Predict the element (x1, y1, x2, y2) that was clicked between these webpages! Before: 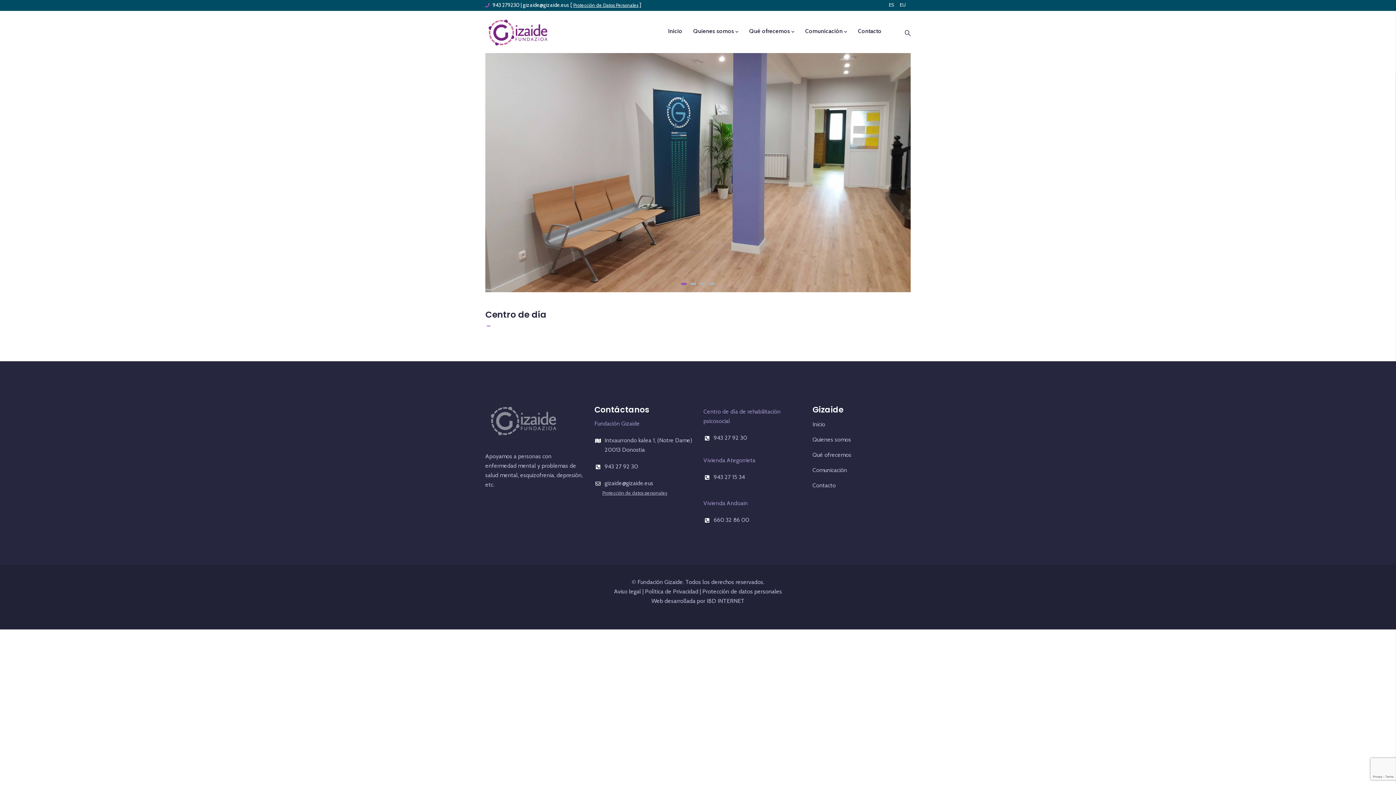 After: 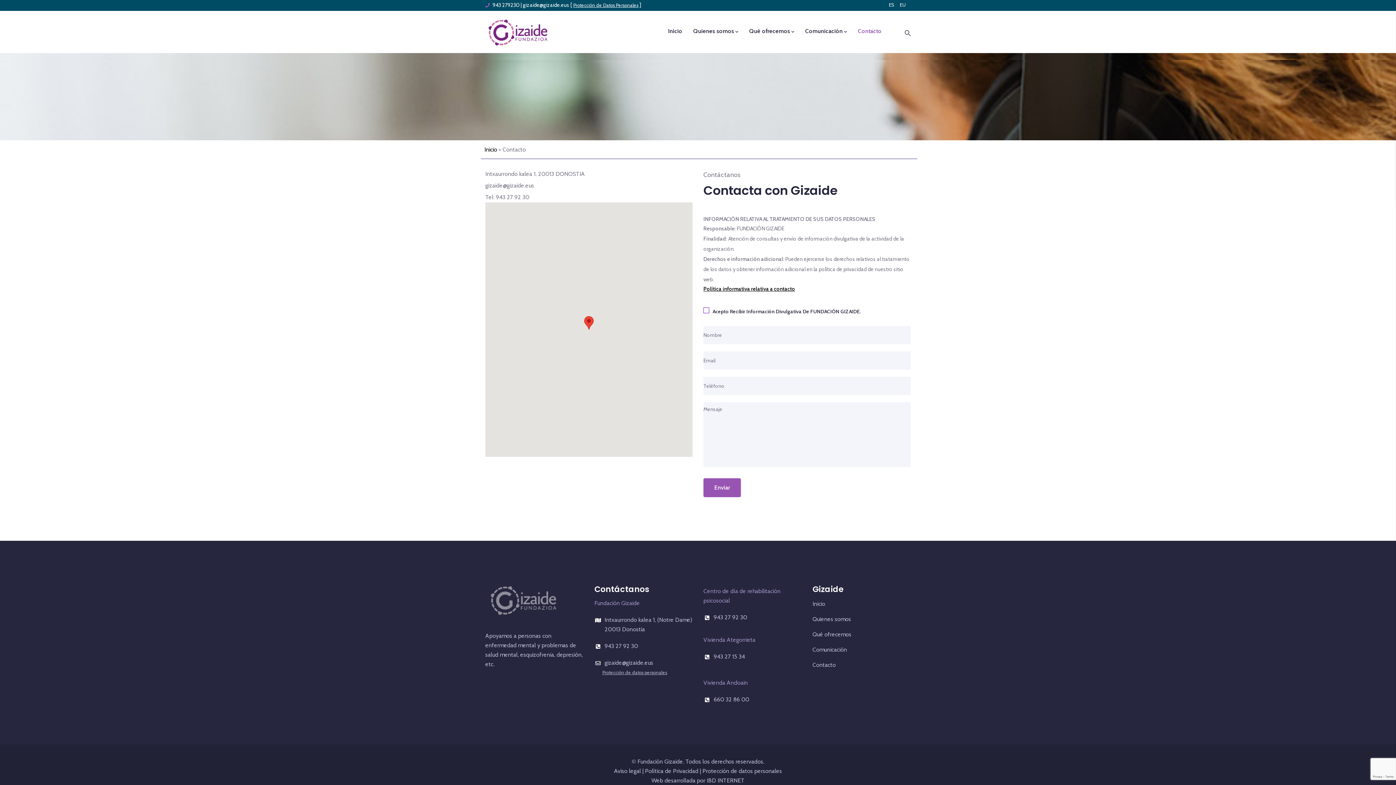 Action: bbox: (858, 25, 881, 37) label: Contacto